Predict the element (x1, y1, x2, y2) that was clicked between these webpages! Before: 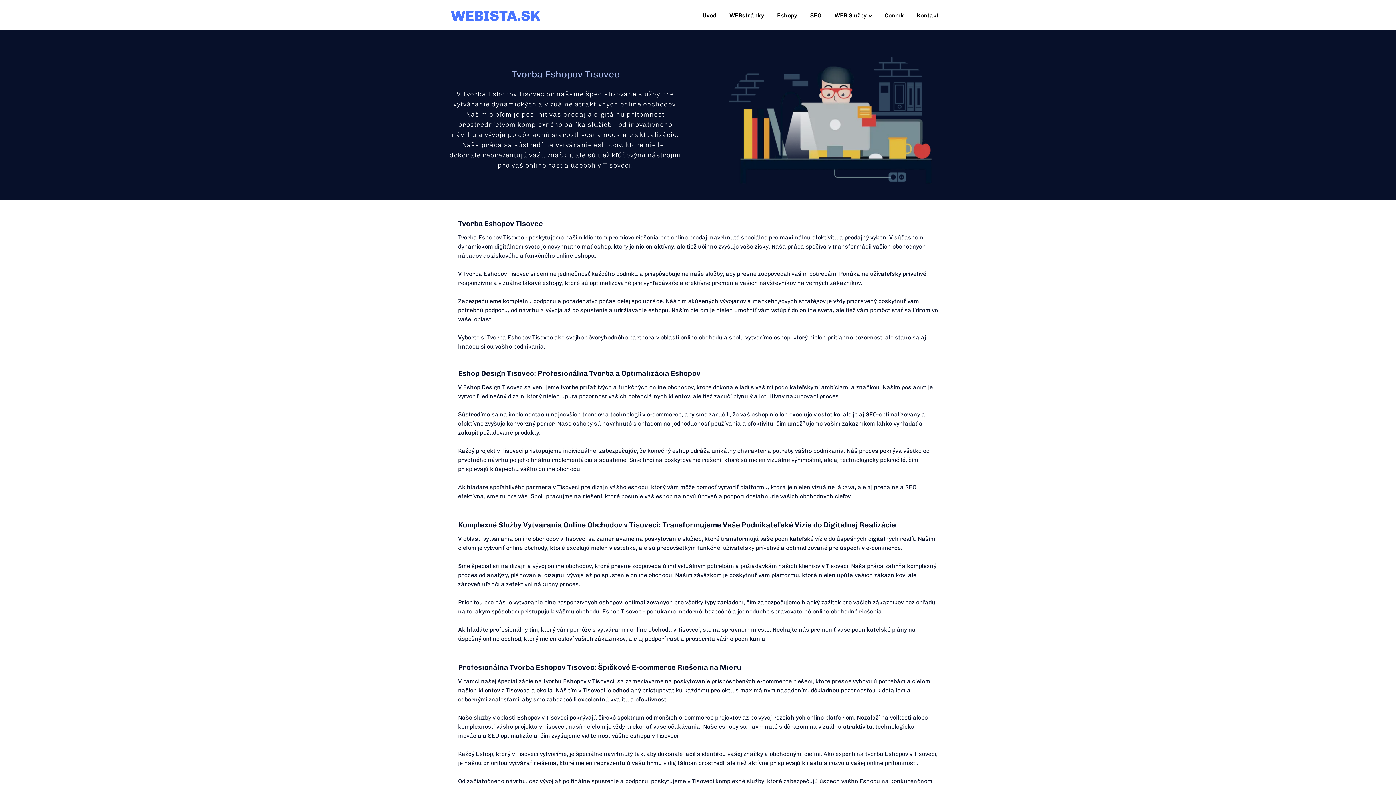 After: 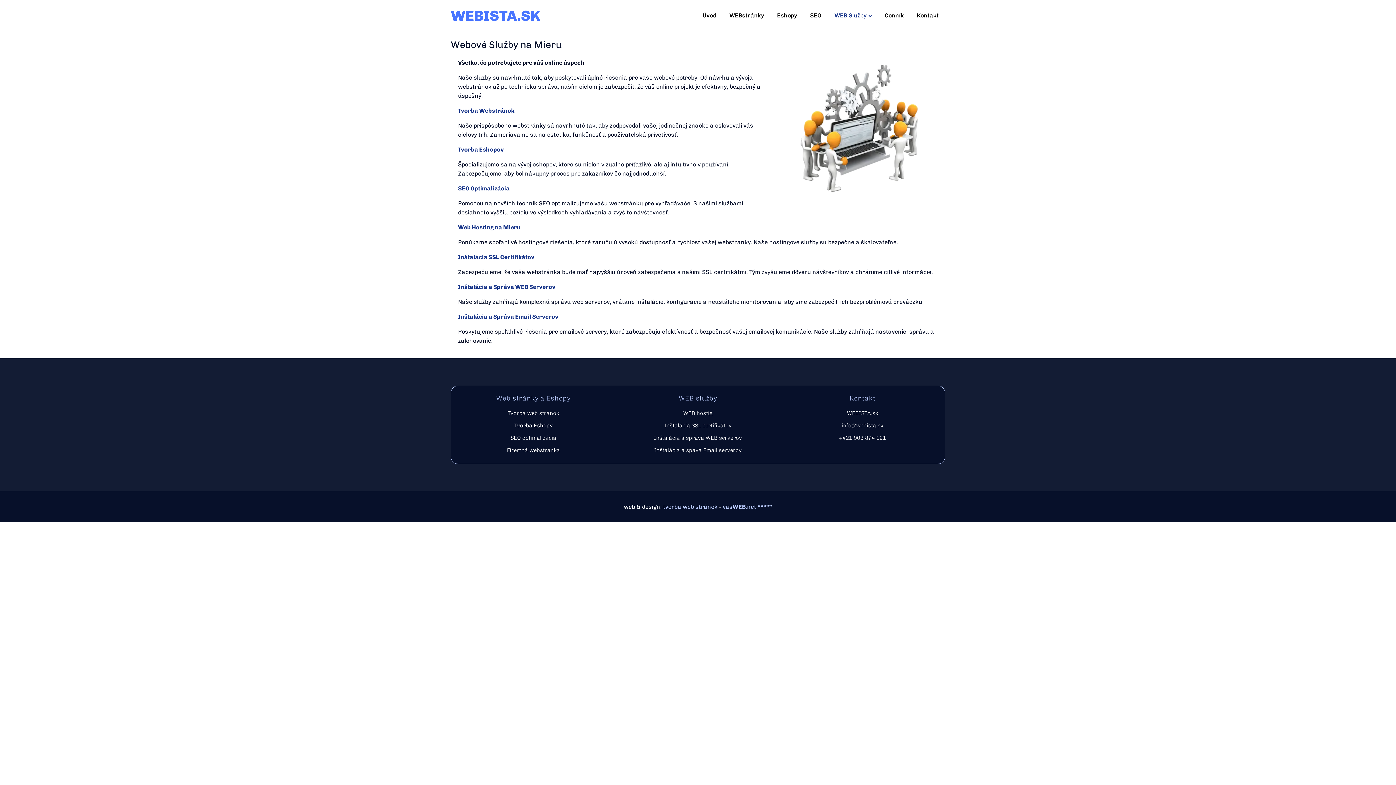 Action: label: WEB Služby bbox: (828, 3, 878, 27)